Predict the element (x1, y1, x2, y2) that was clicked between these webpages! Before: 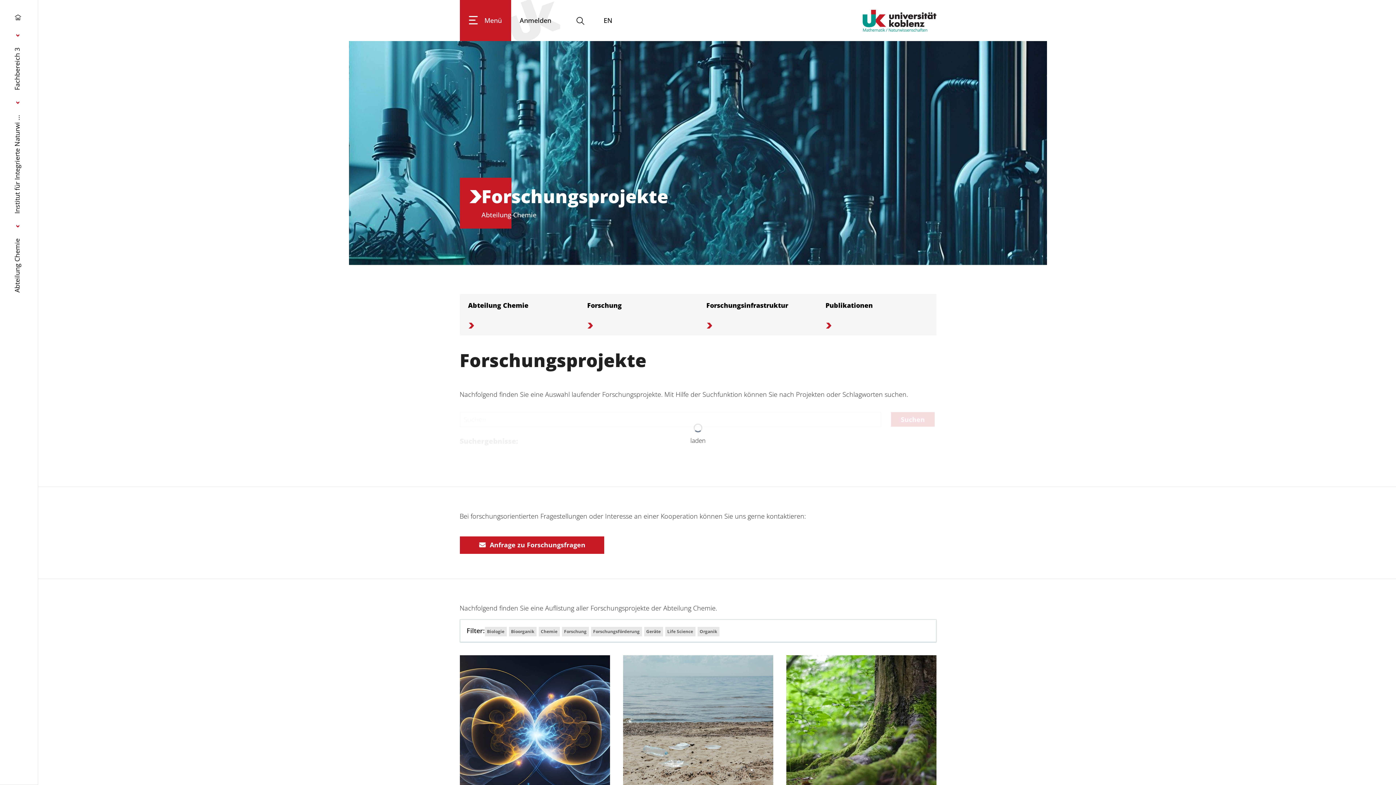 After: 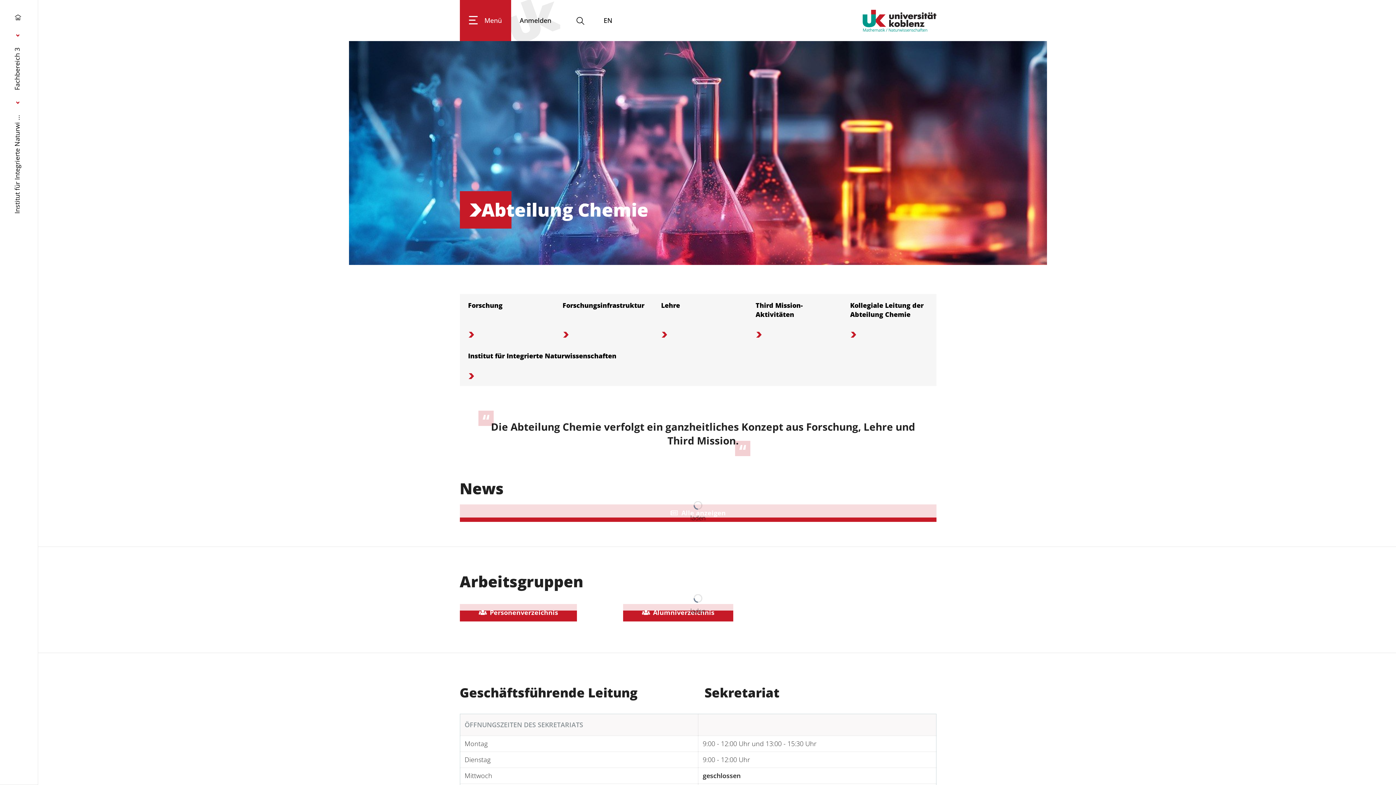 Action: label: Abteilung Chemie bbox: (12, 238, 23, 292)